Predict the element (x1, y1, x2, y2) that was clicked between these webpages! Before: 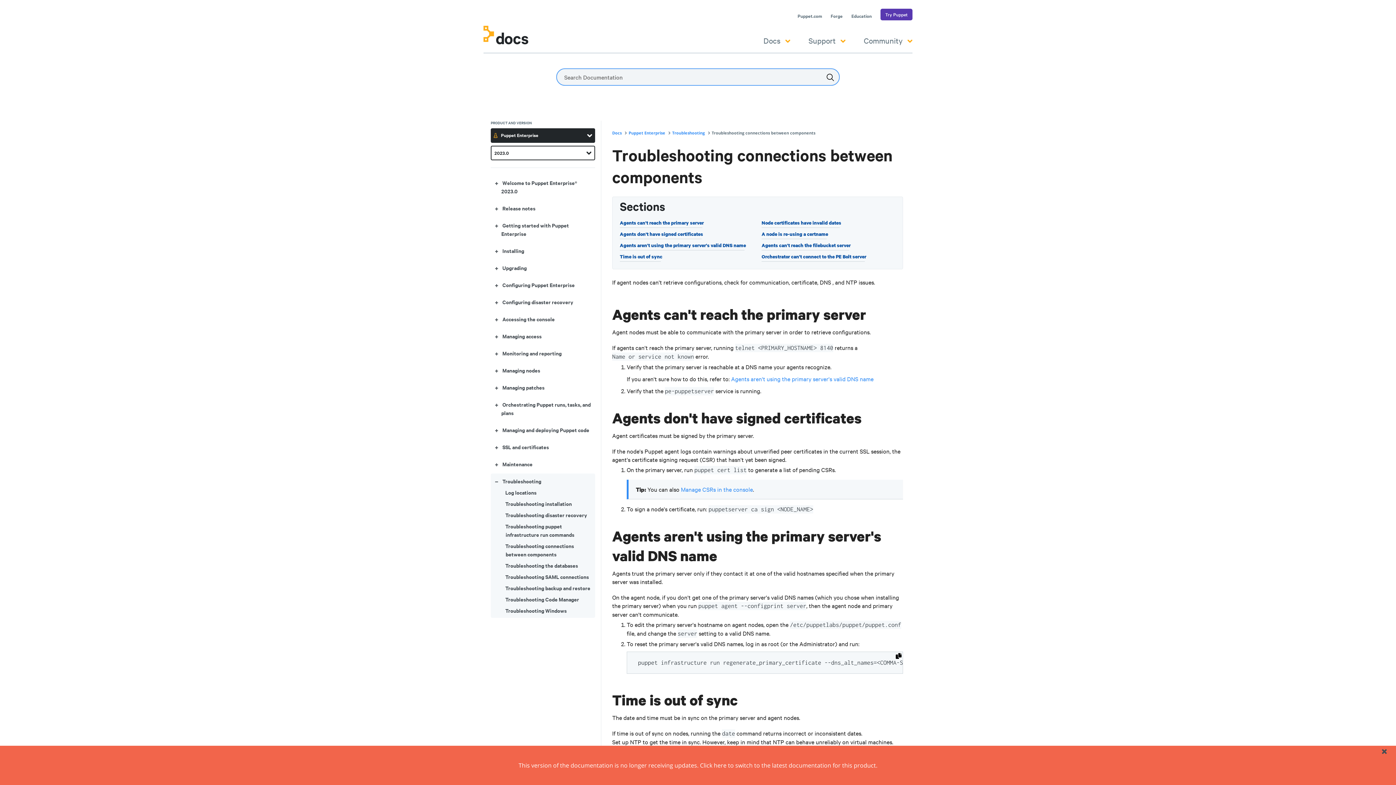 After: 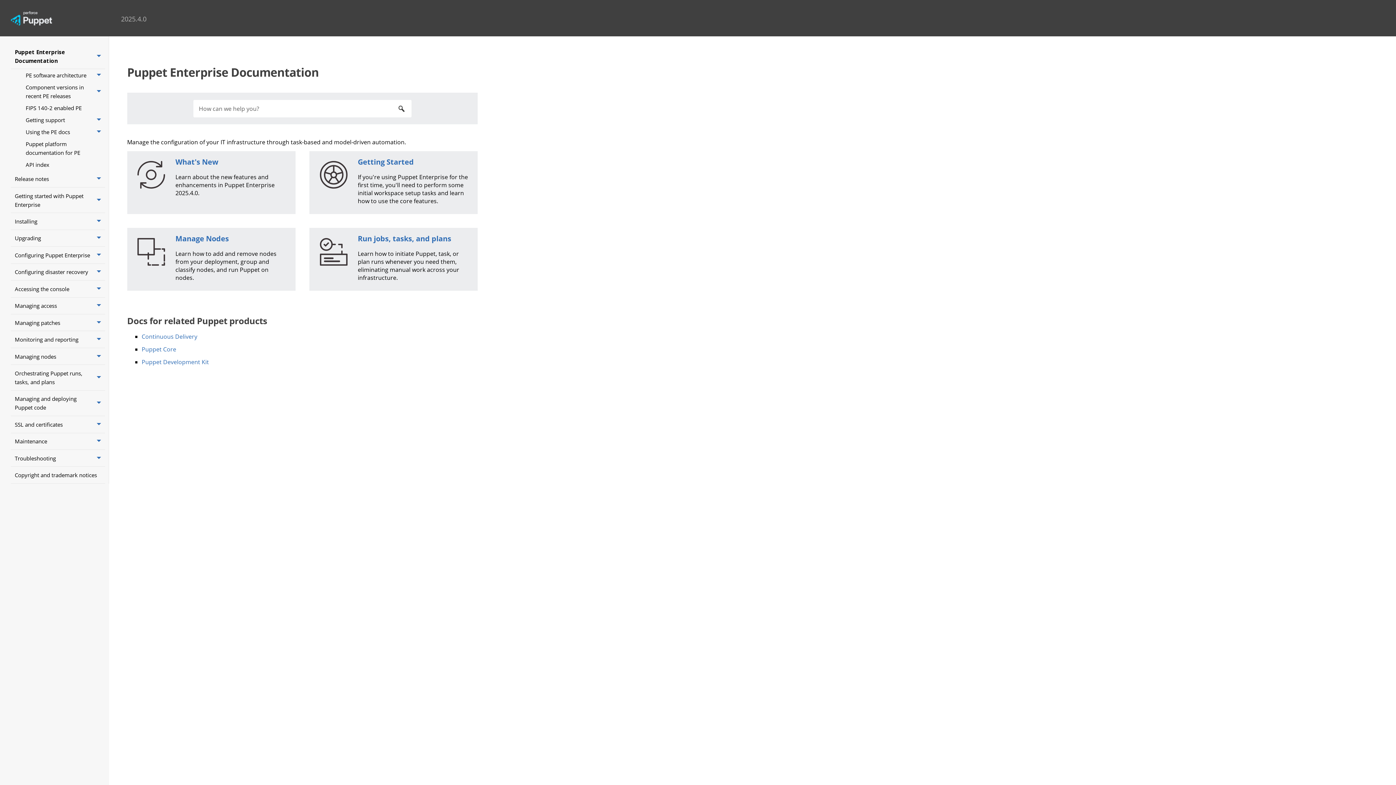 Action: bbox: (628, 130, 666, 135) label: Puppet Enterprise 